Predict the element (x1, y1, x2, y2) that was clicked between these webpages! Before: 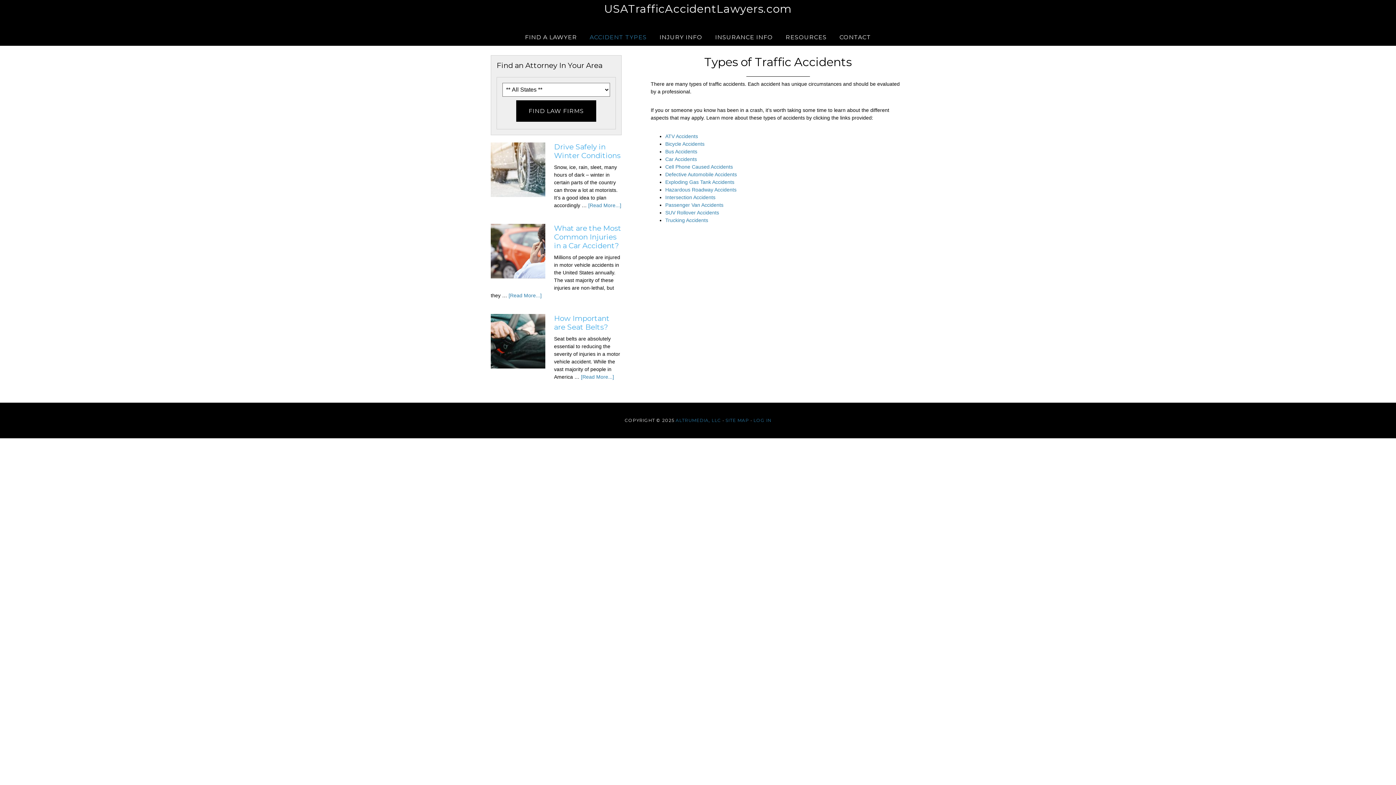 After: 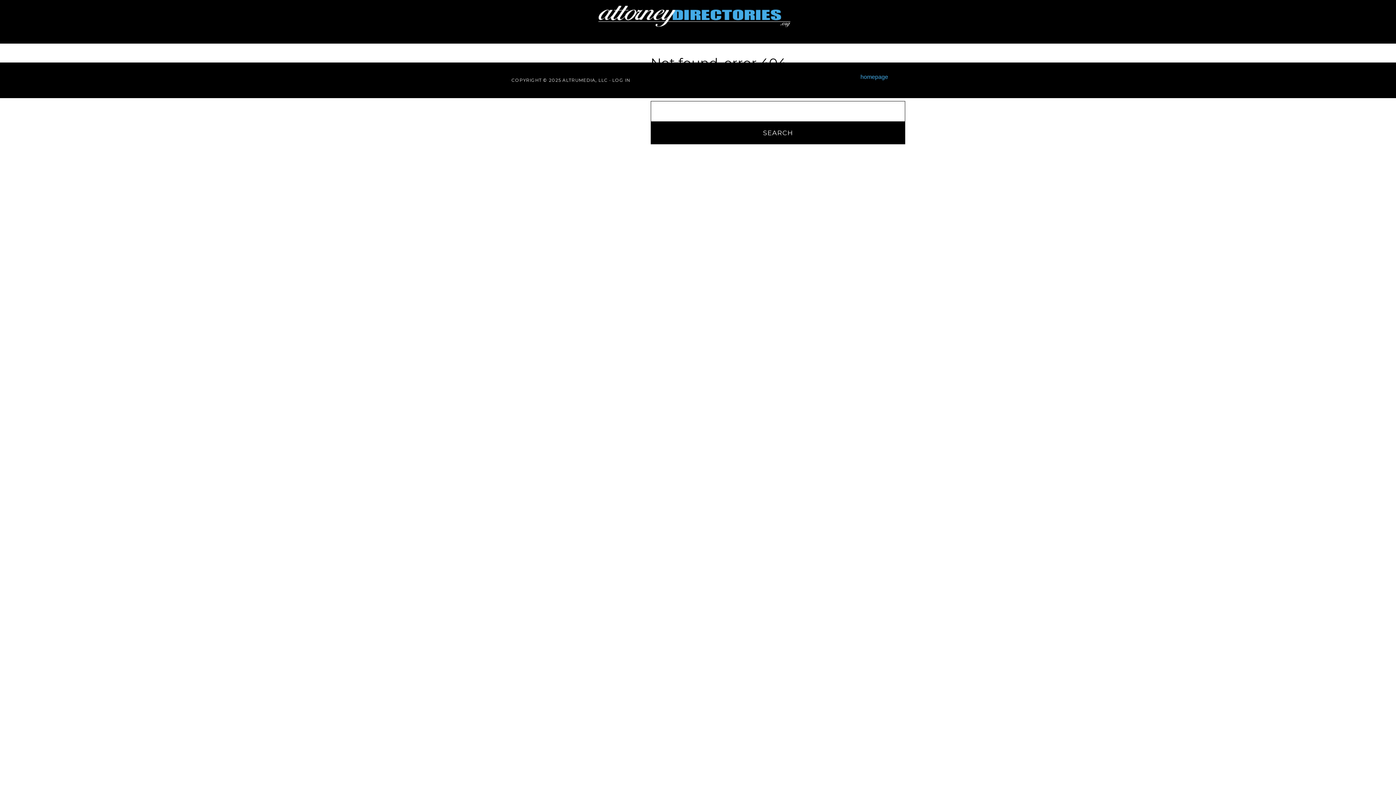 Action: label: ATV Accidents bbox: (665, 133, 698, 139)